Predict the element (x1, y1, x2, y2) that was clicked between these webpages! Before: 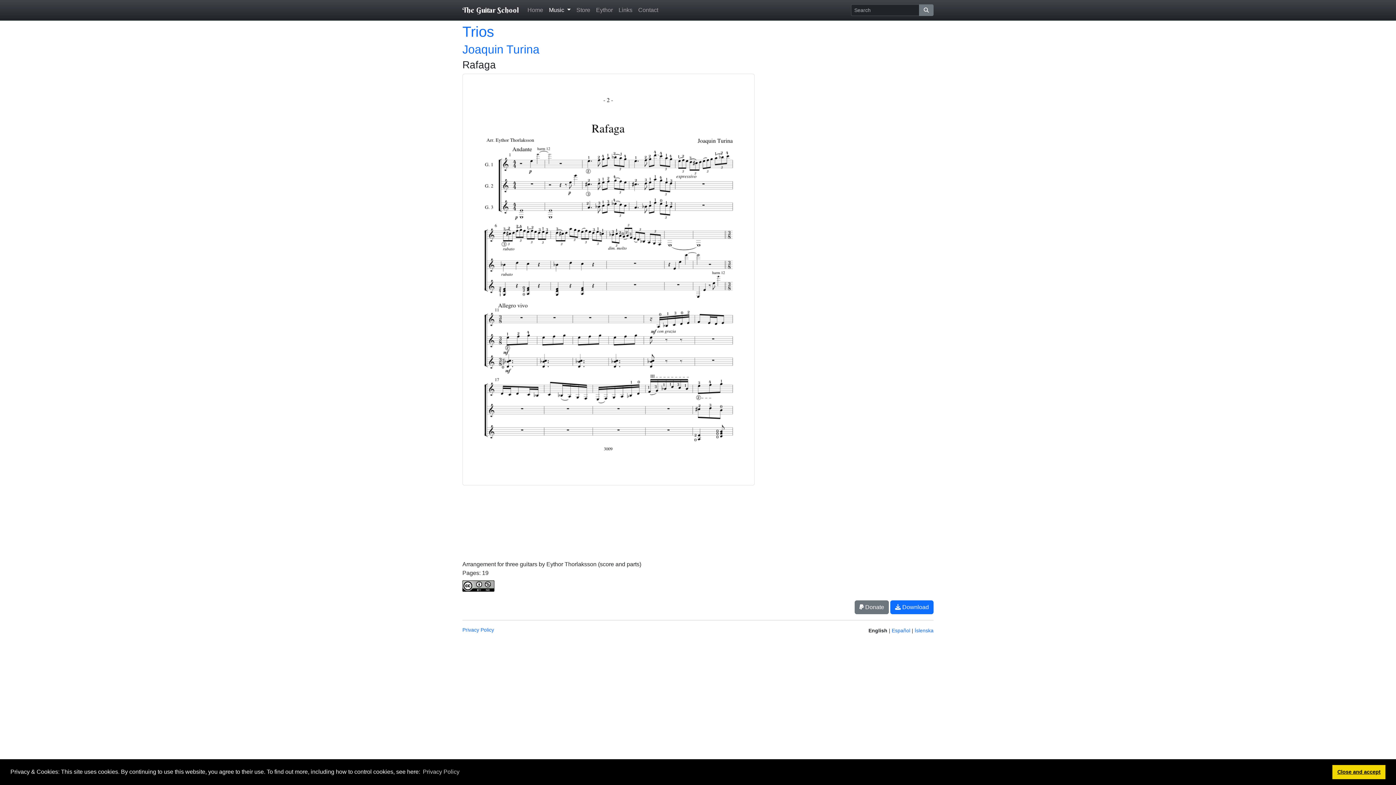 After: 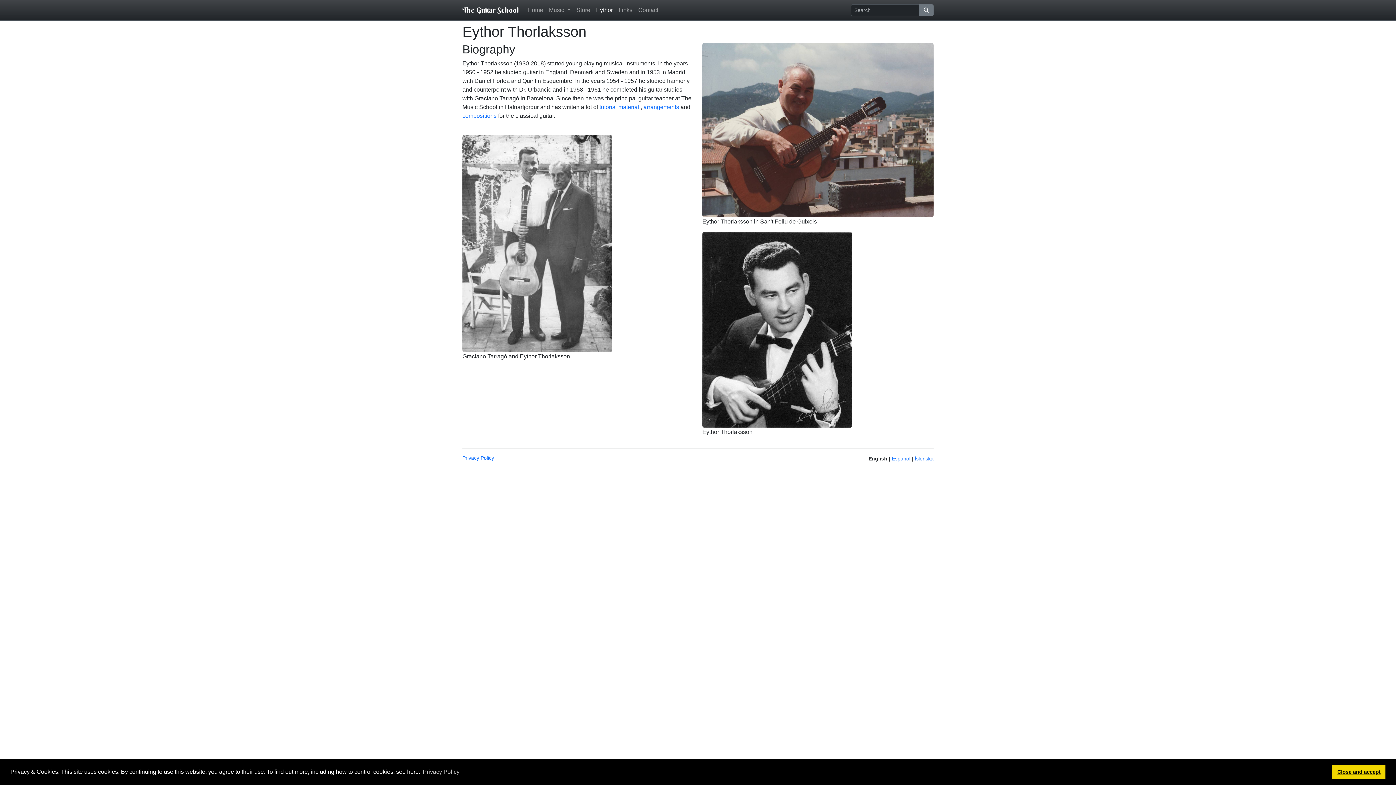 Action: bbox: (593, 2, 615, 17) label: Eythor